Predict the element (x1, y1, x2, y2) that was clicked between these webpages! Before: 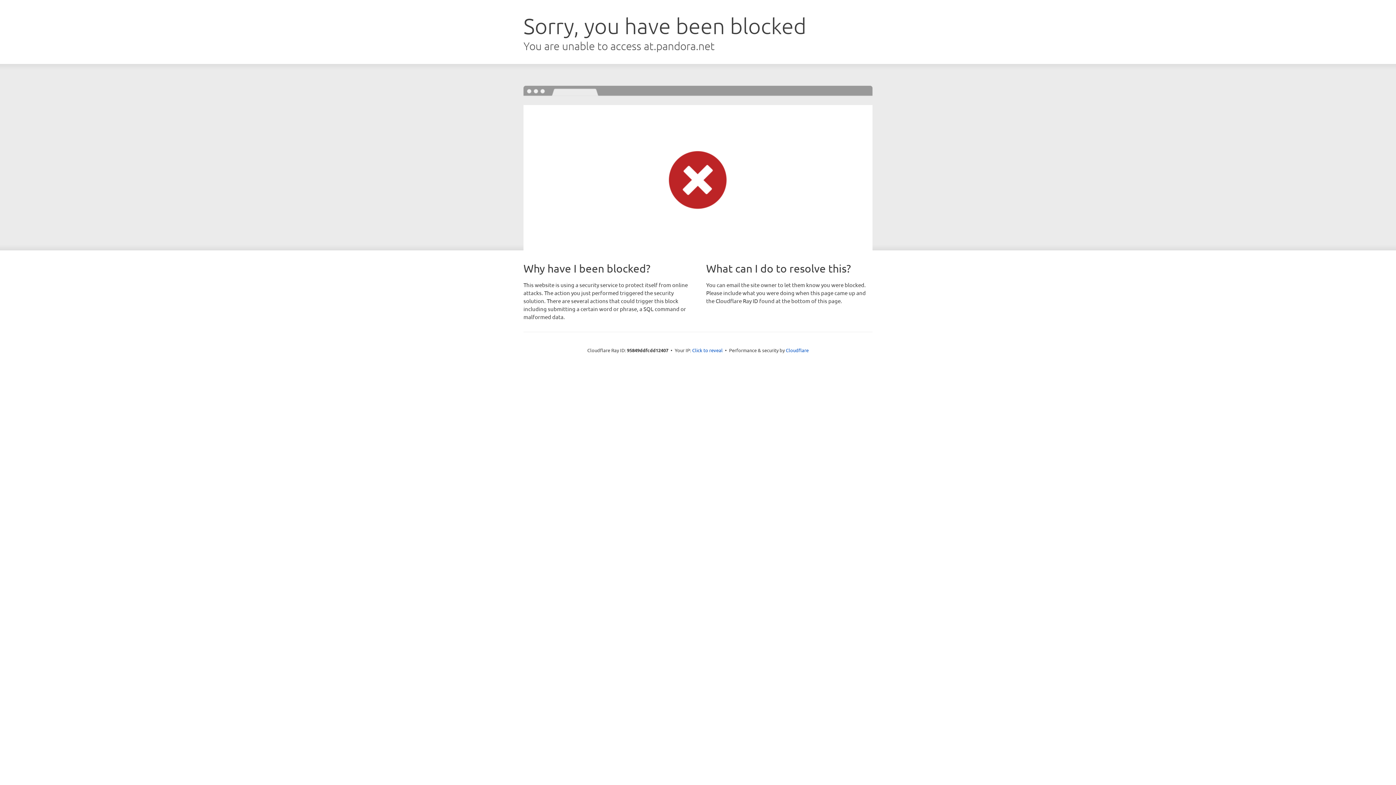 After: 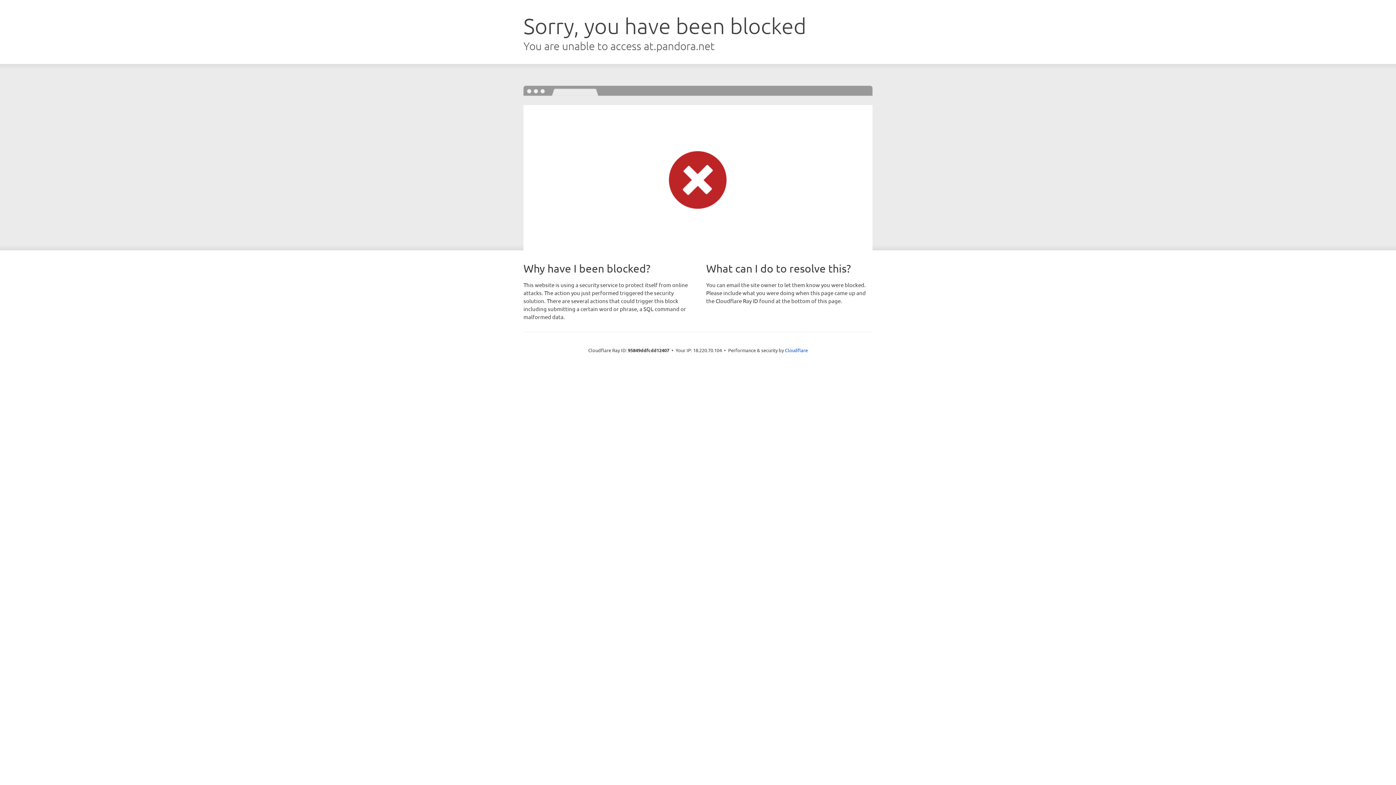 Action: bbox: (692, 346, 722, 353) label: Click to reveal